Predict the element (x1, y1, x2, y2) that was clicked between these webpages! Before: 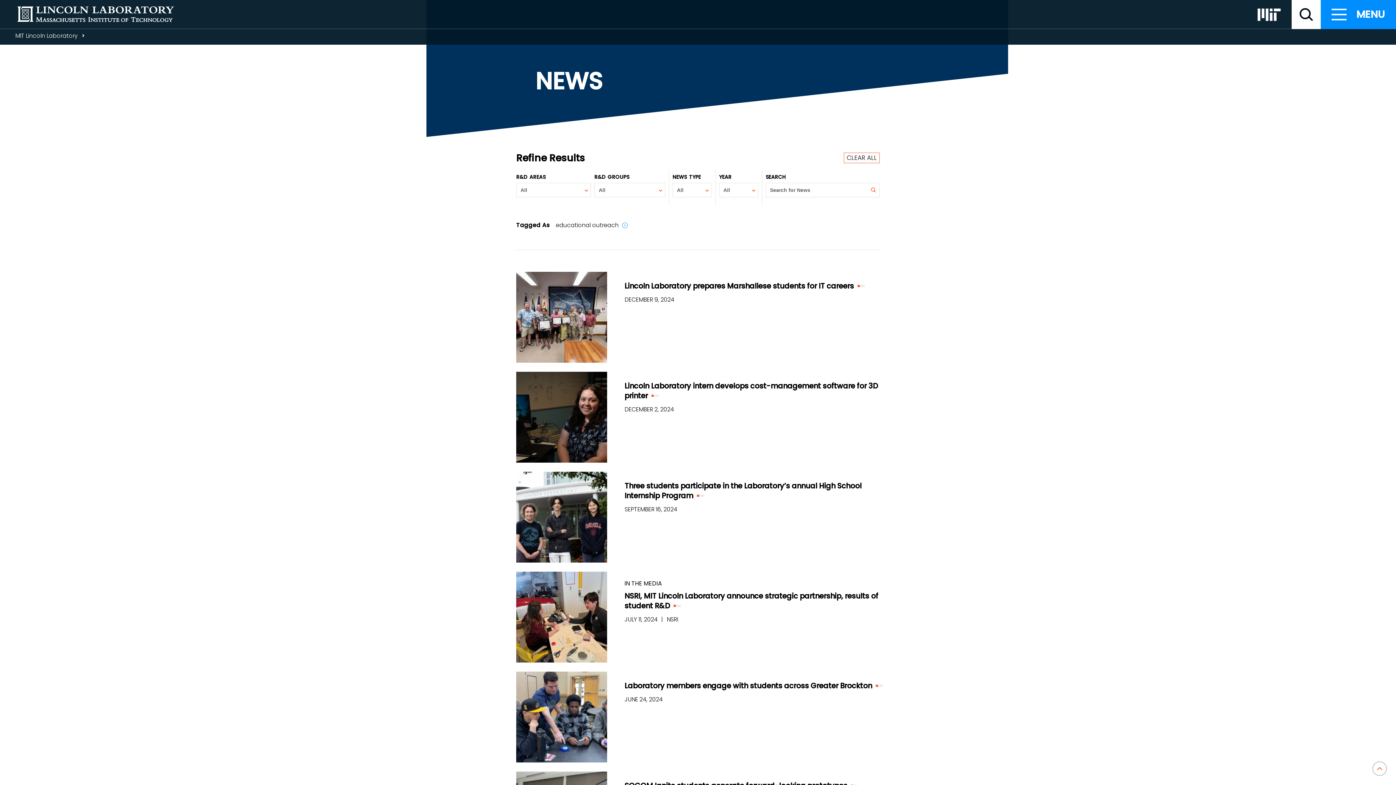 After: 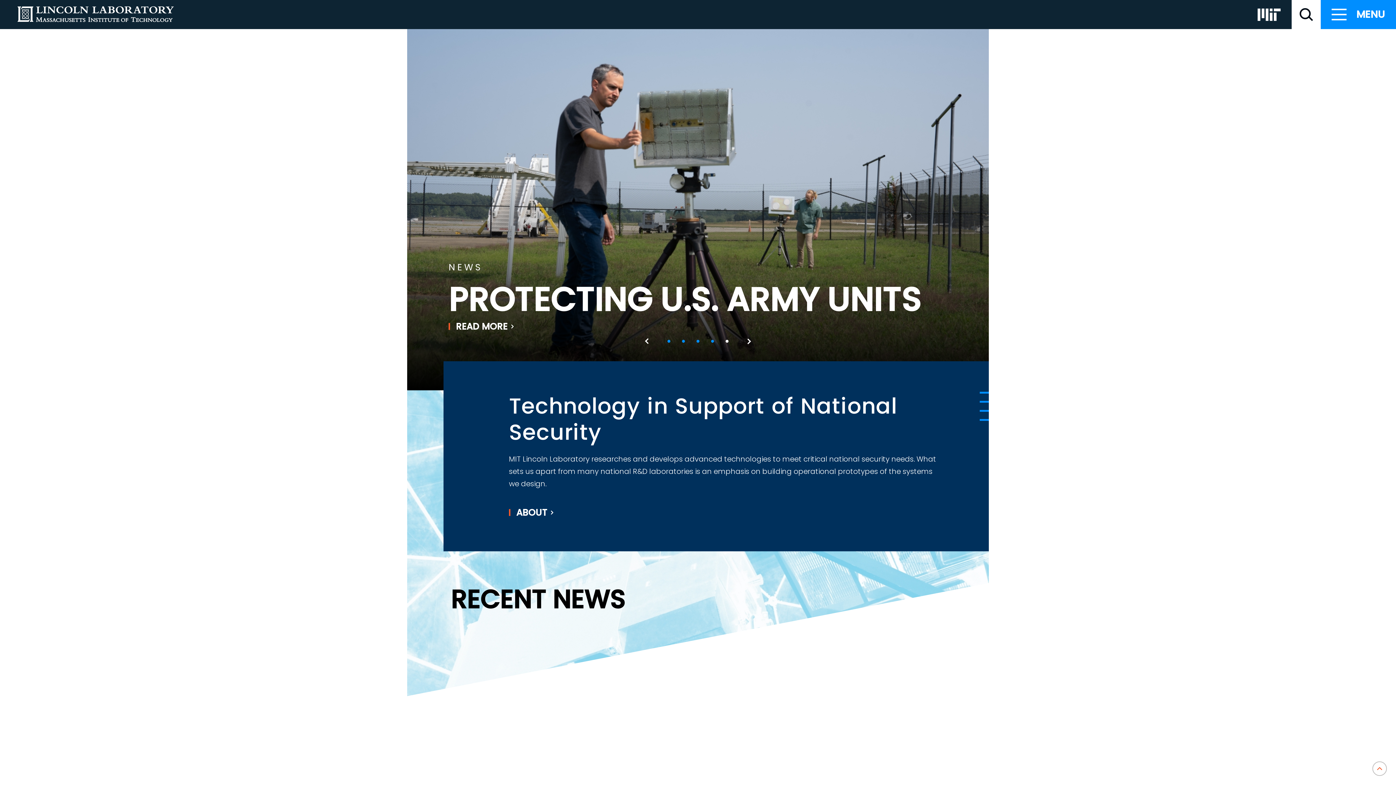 Action: bbox: (15, 31, 77, 39) label: MIT Lincoln Laboratory